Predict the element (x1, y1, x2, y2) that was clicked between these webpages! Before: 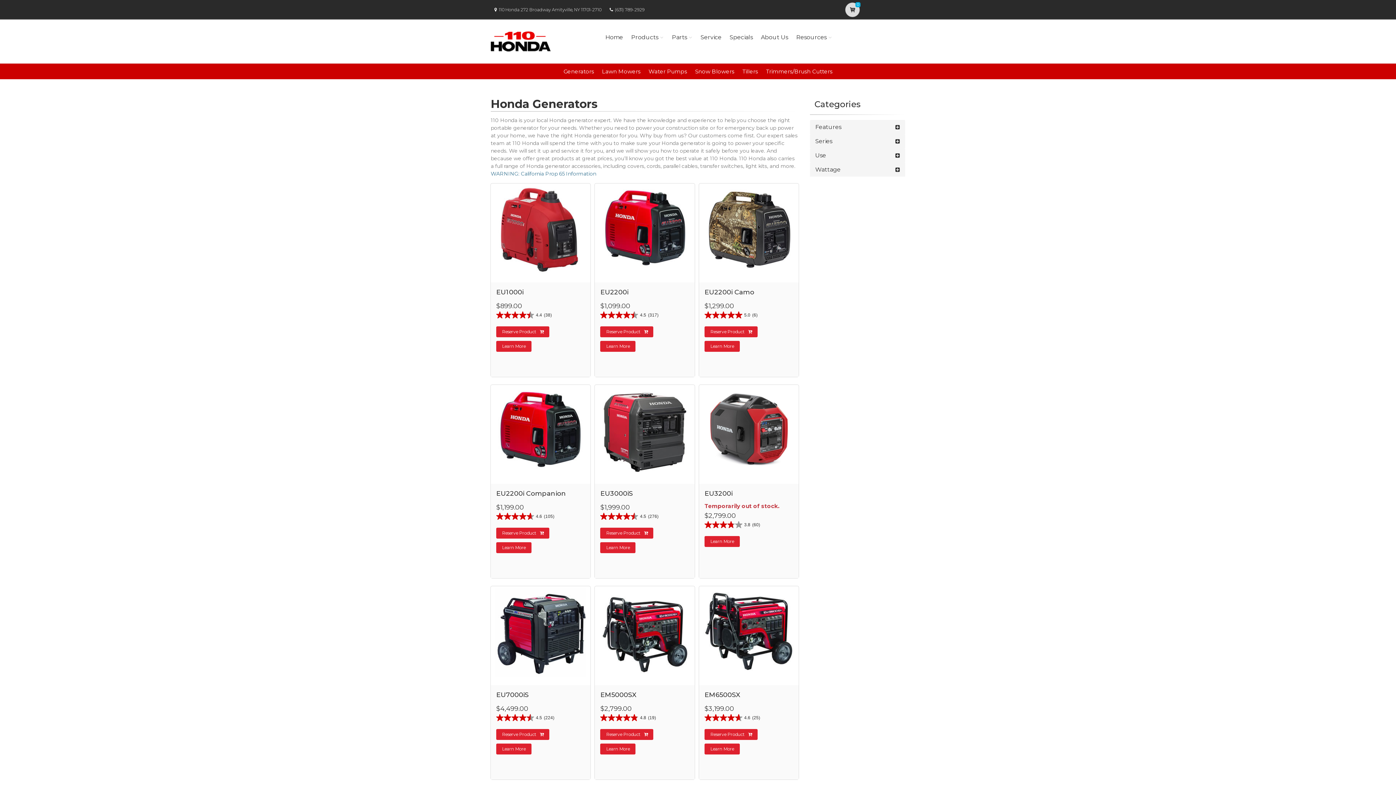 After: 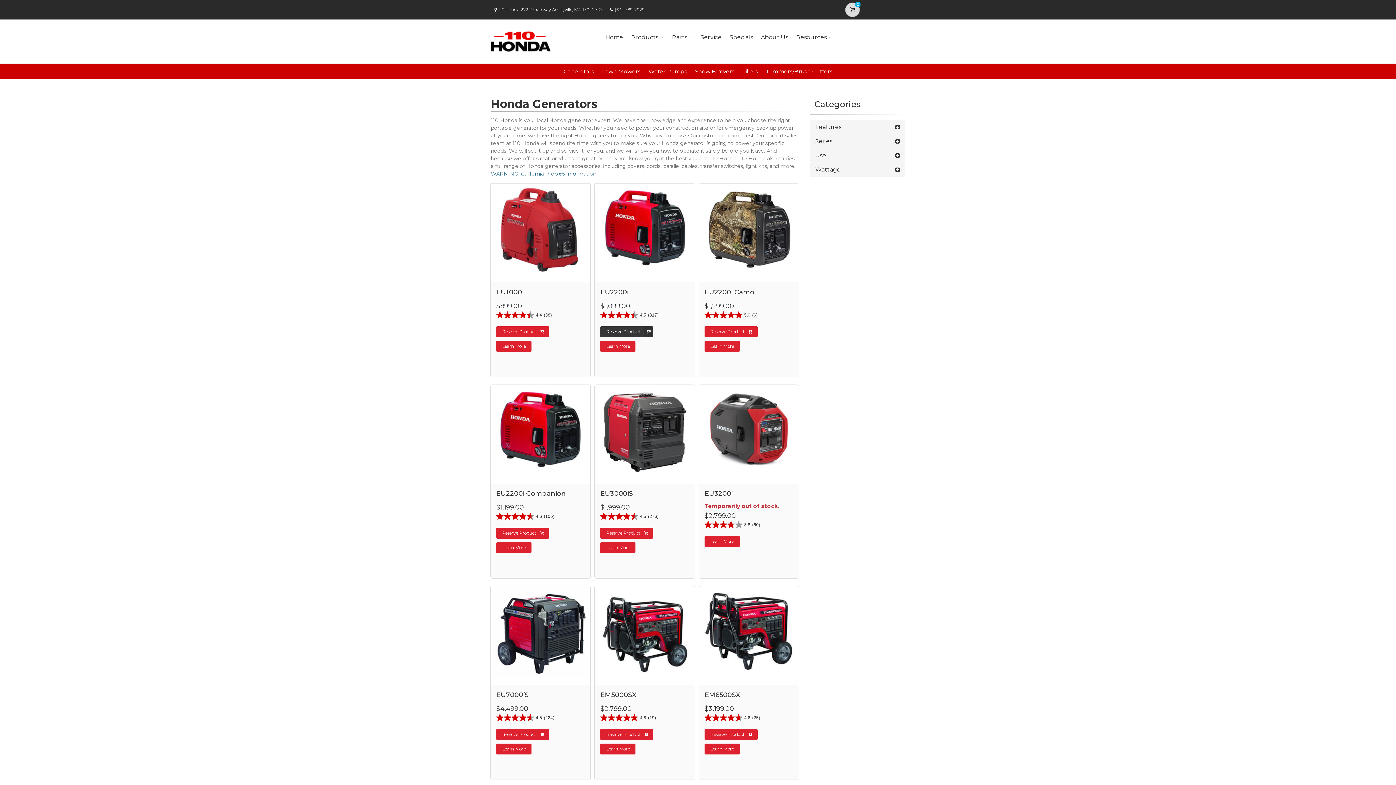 Action: label: Reserve Product bbox: (600, 326, 653, 337)